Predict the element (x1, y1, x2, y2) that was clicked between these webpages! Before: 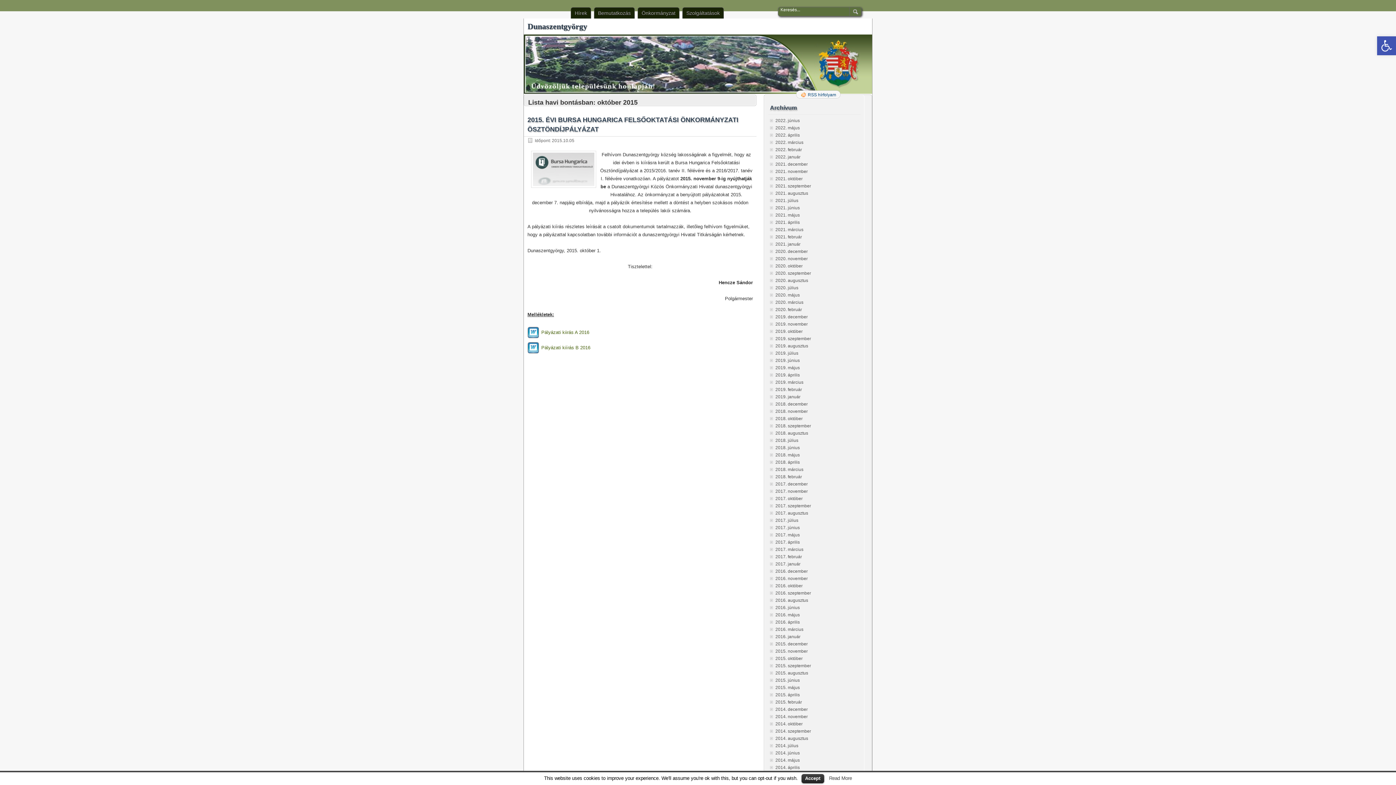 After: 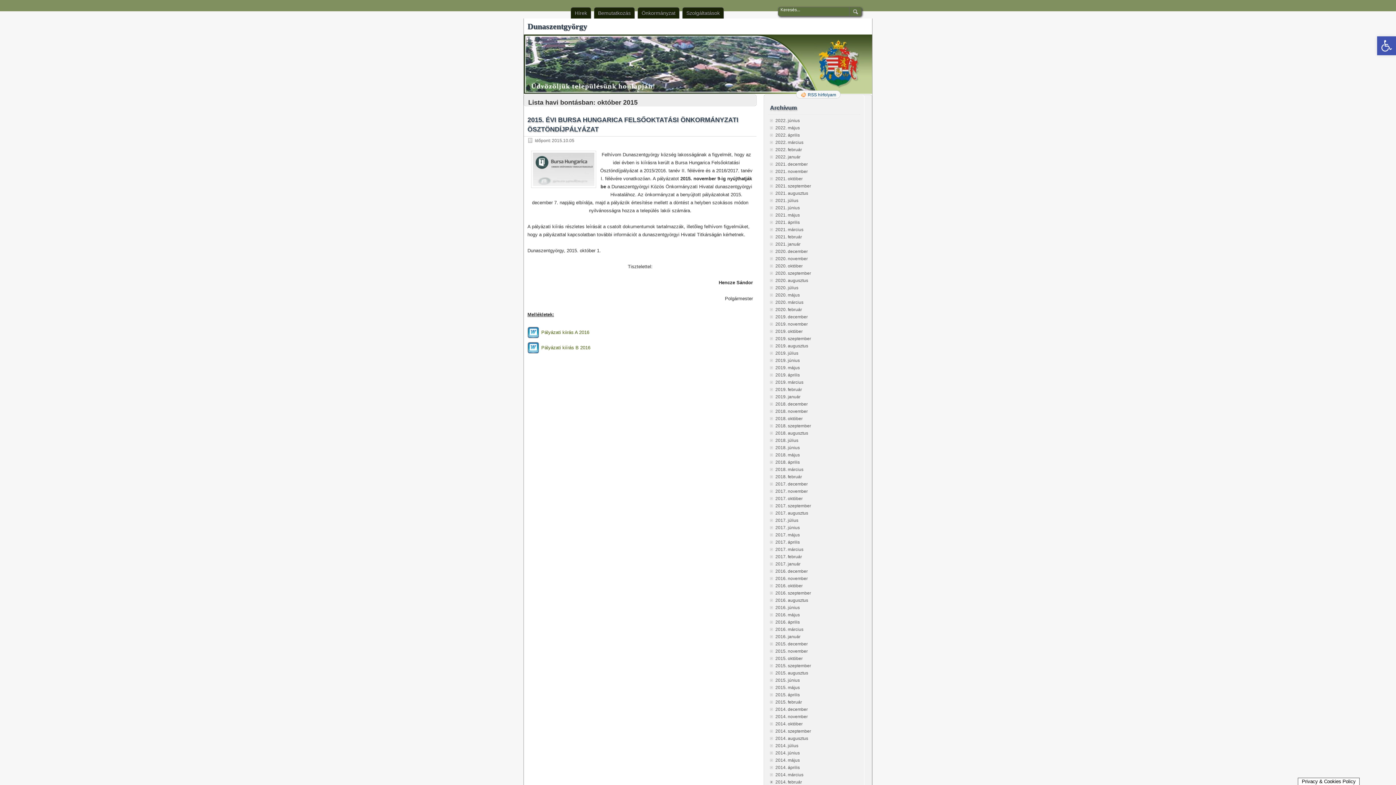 Action: bbox: (801, 774, 824, 783) label: Accept